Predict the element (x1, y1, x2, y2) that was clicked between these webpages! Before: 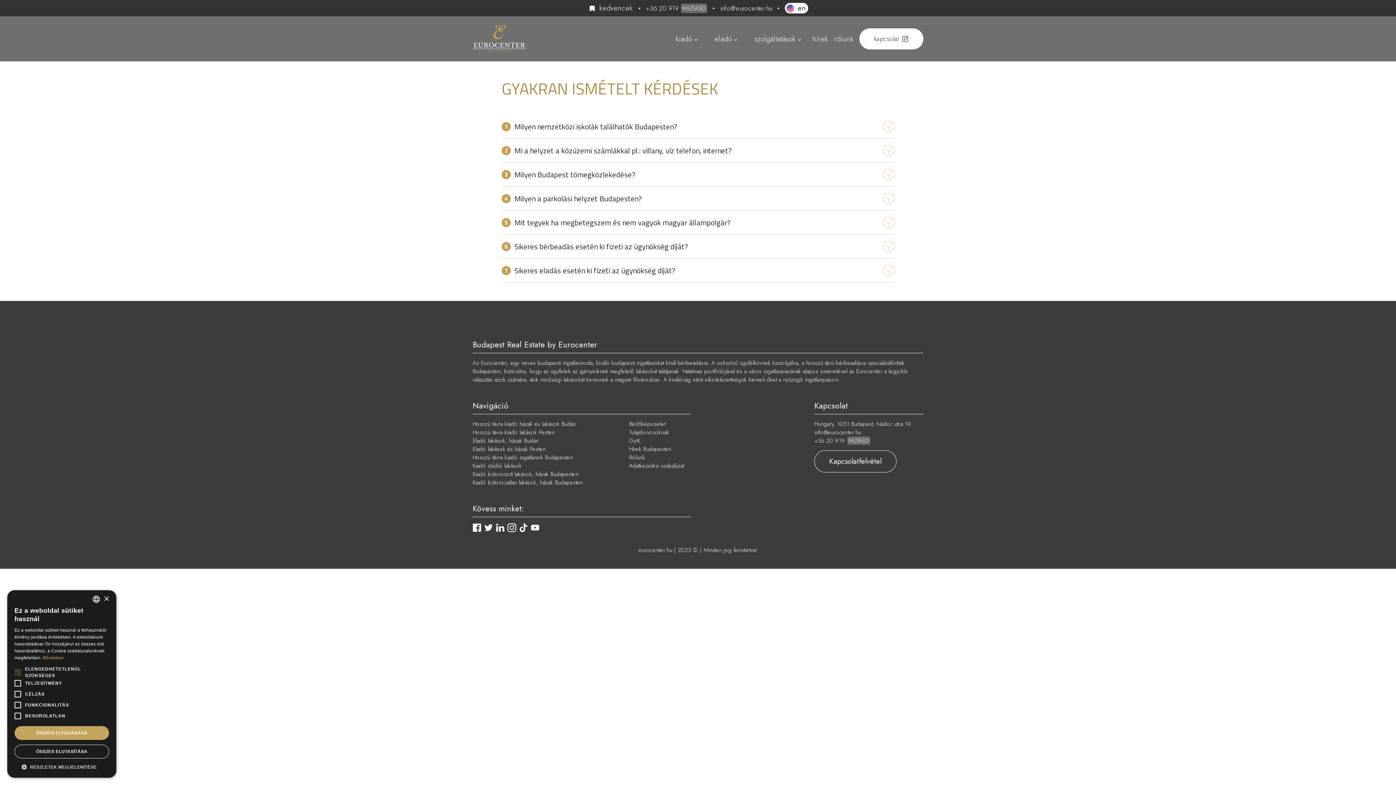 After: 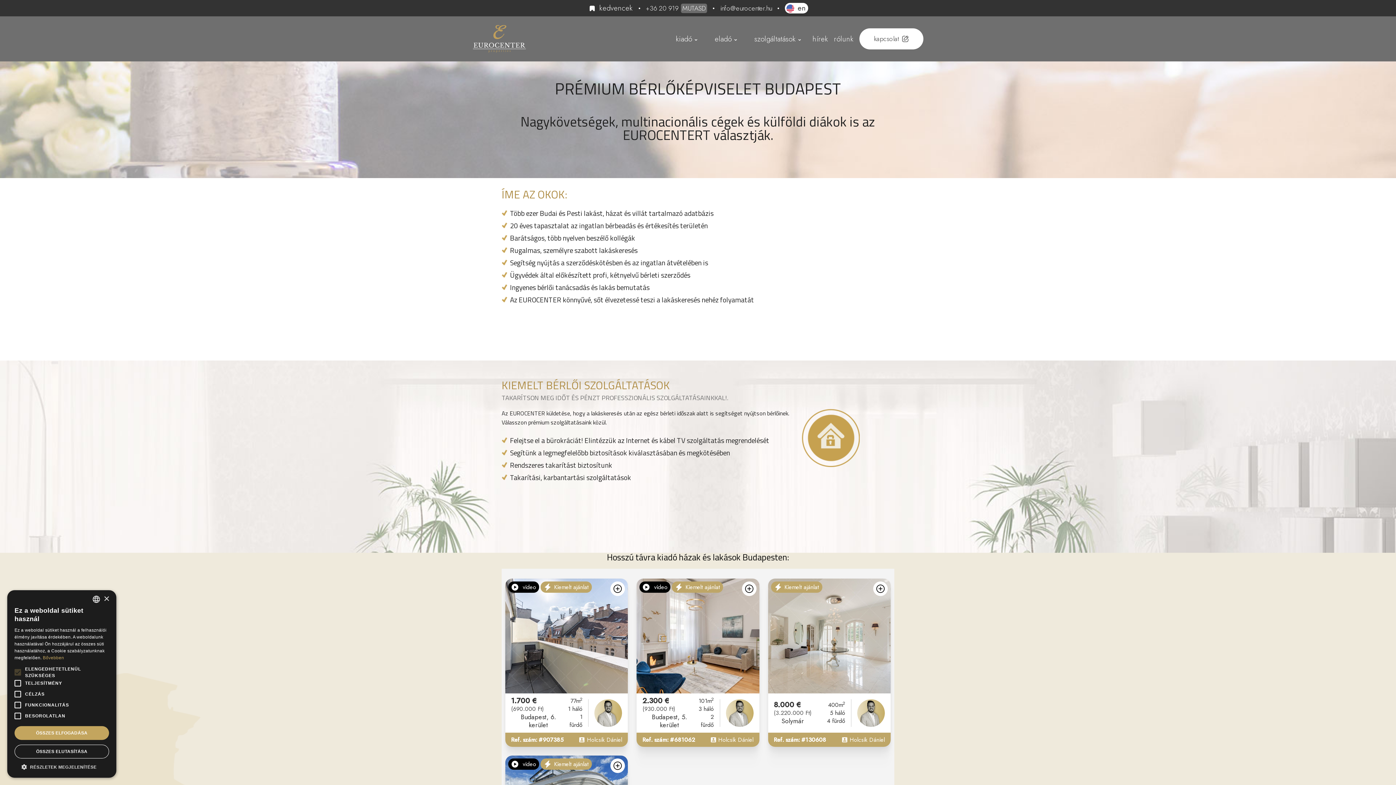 Action: label: szolgáltatások bbox: (754, 30, 796, 47)